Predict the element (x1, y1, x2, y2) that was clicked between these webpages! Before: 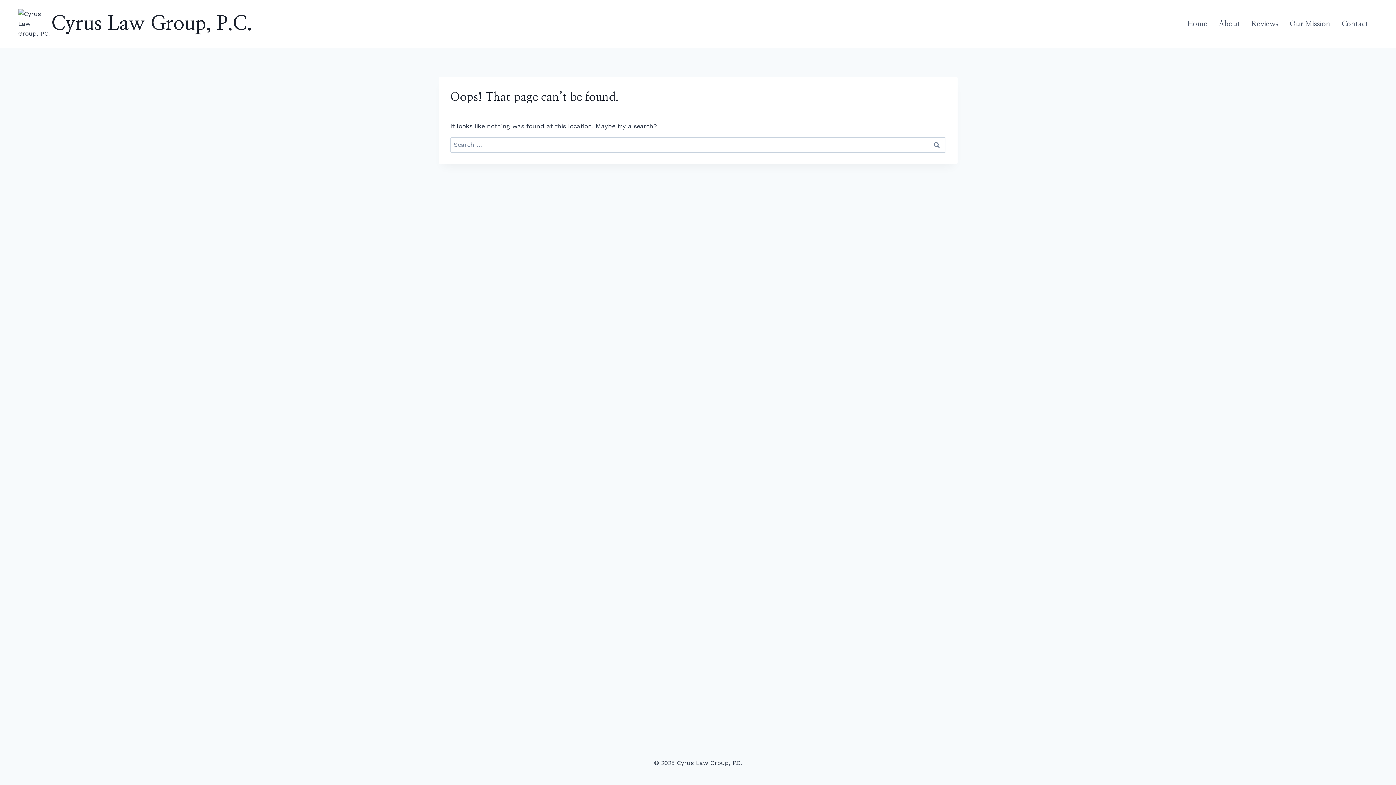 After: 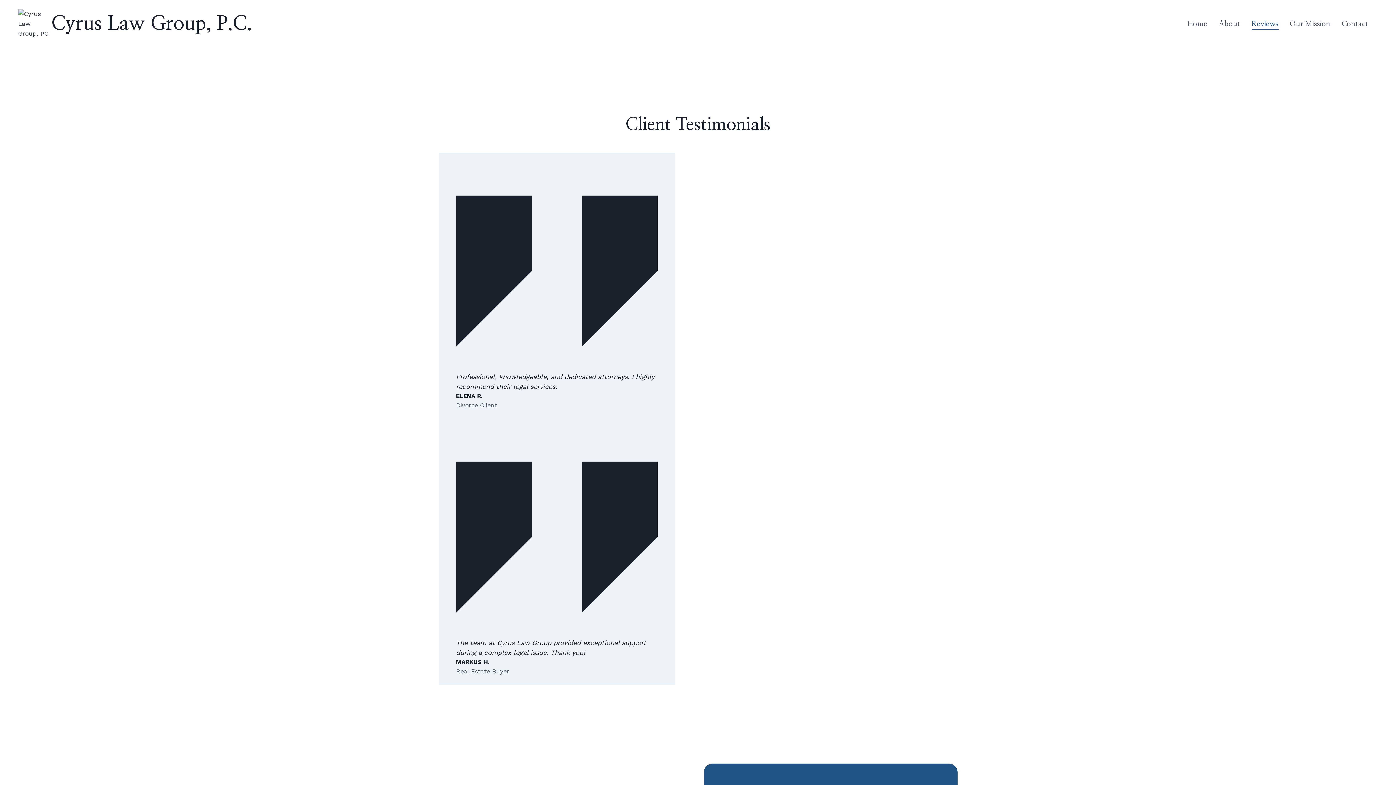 Action: bbox: (1246, 18, 1284, 29) label: Reviews